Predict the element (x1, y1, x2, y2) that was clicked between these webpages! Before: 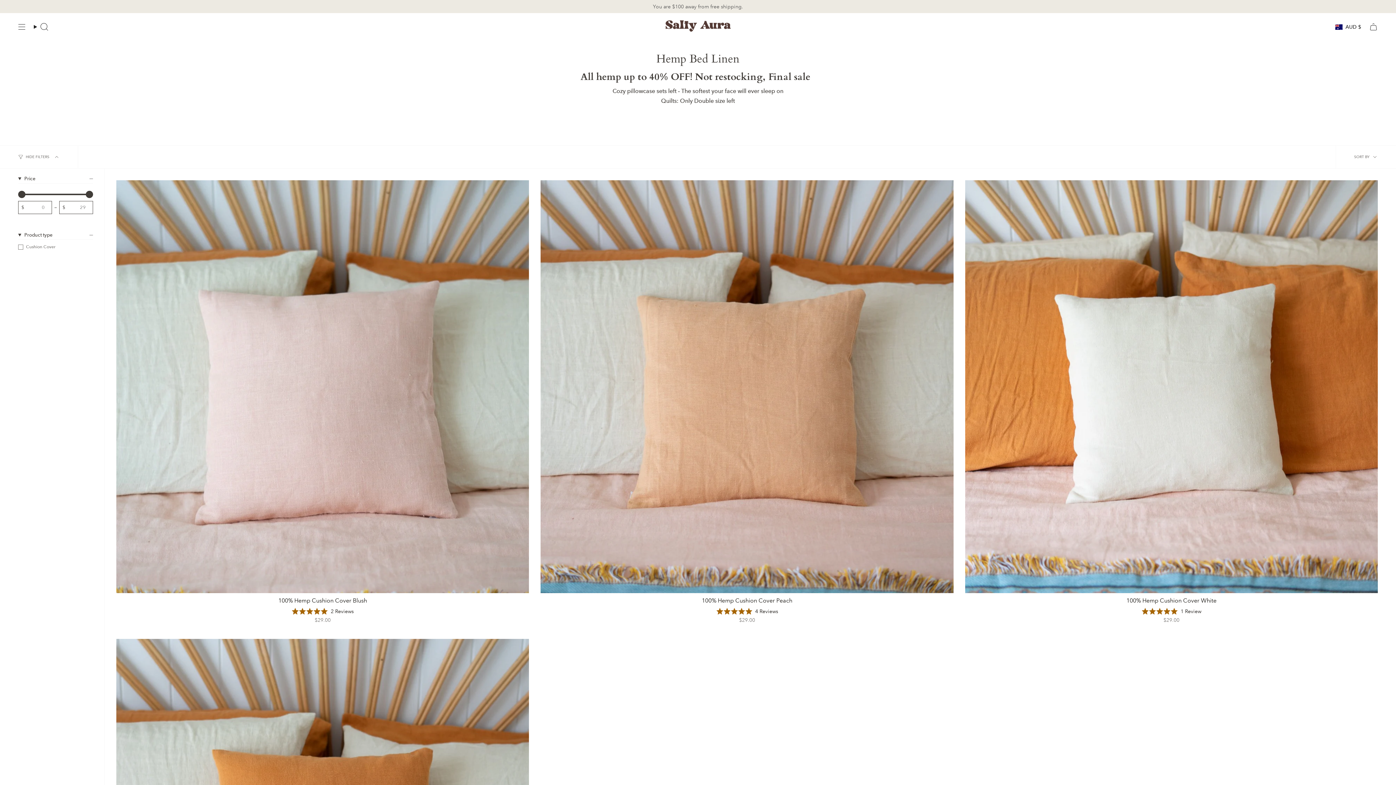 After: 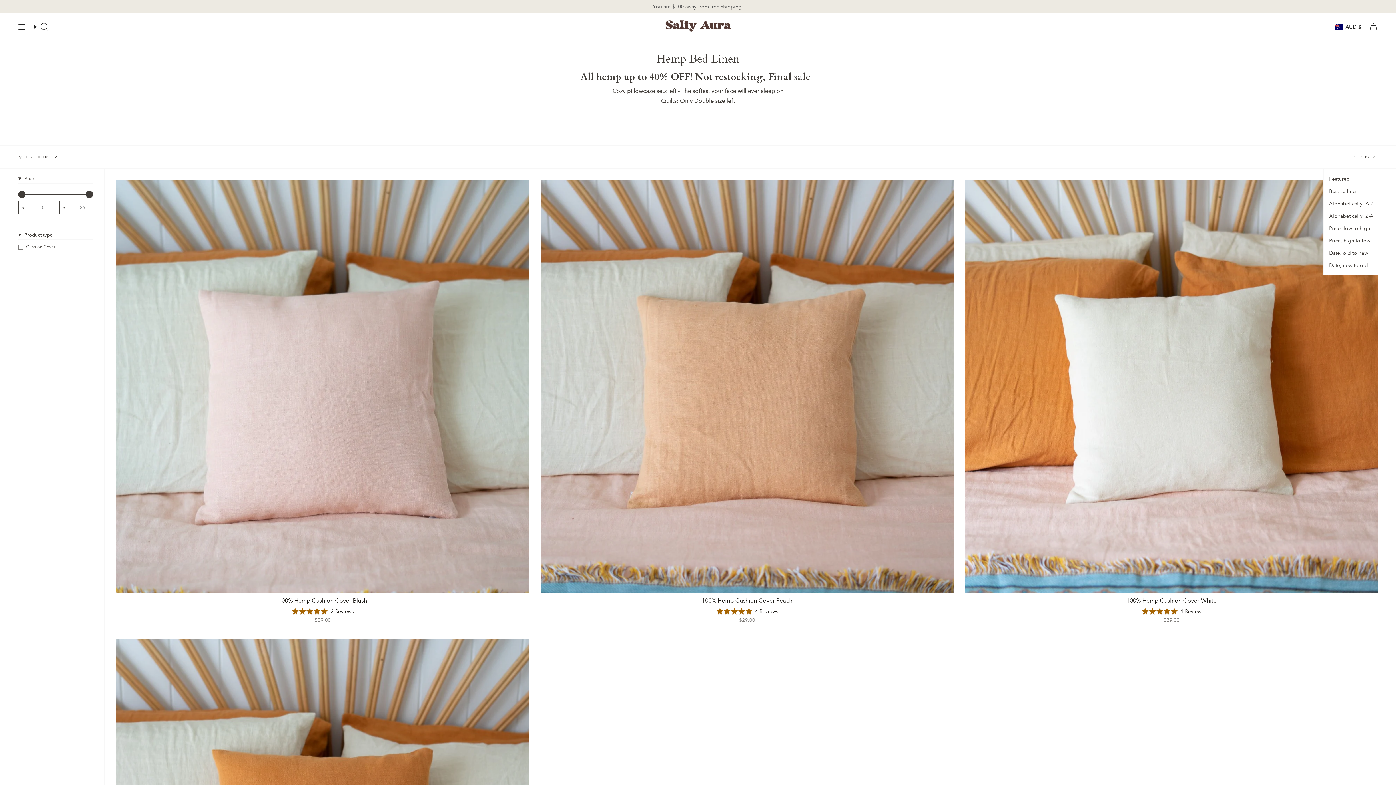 Action: label: SORT BY  bbox: (1336, 145, 1396, 168)